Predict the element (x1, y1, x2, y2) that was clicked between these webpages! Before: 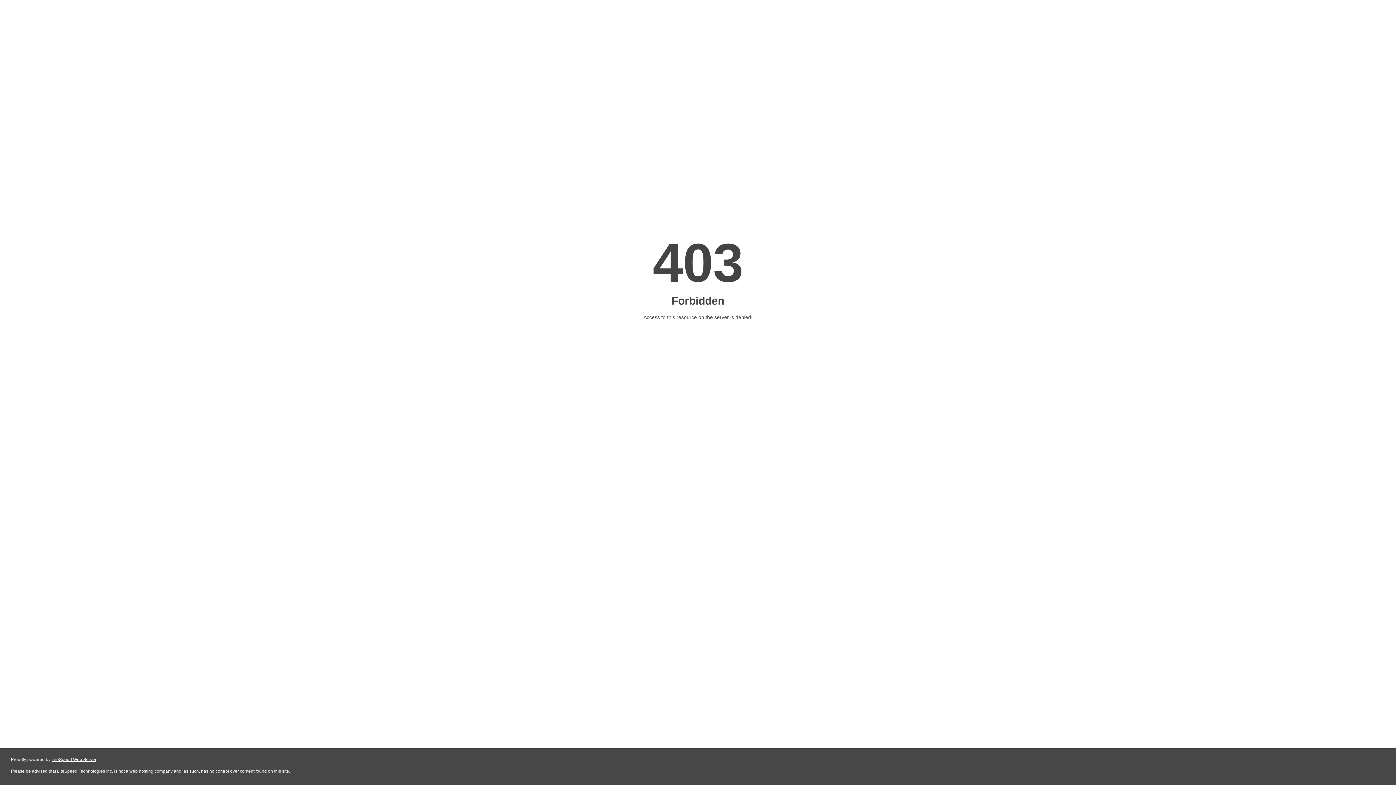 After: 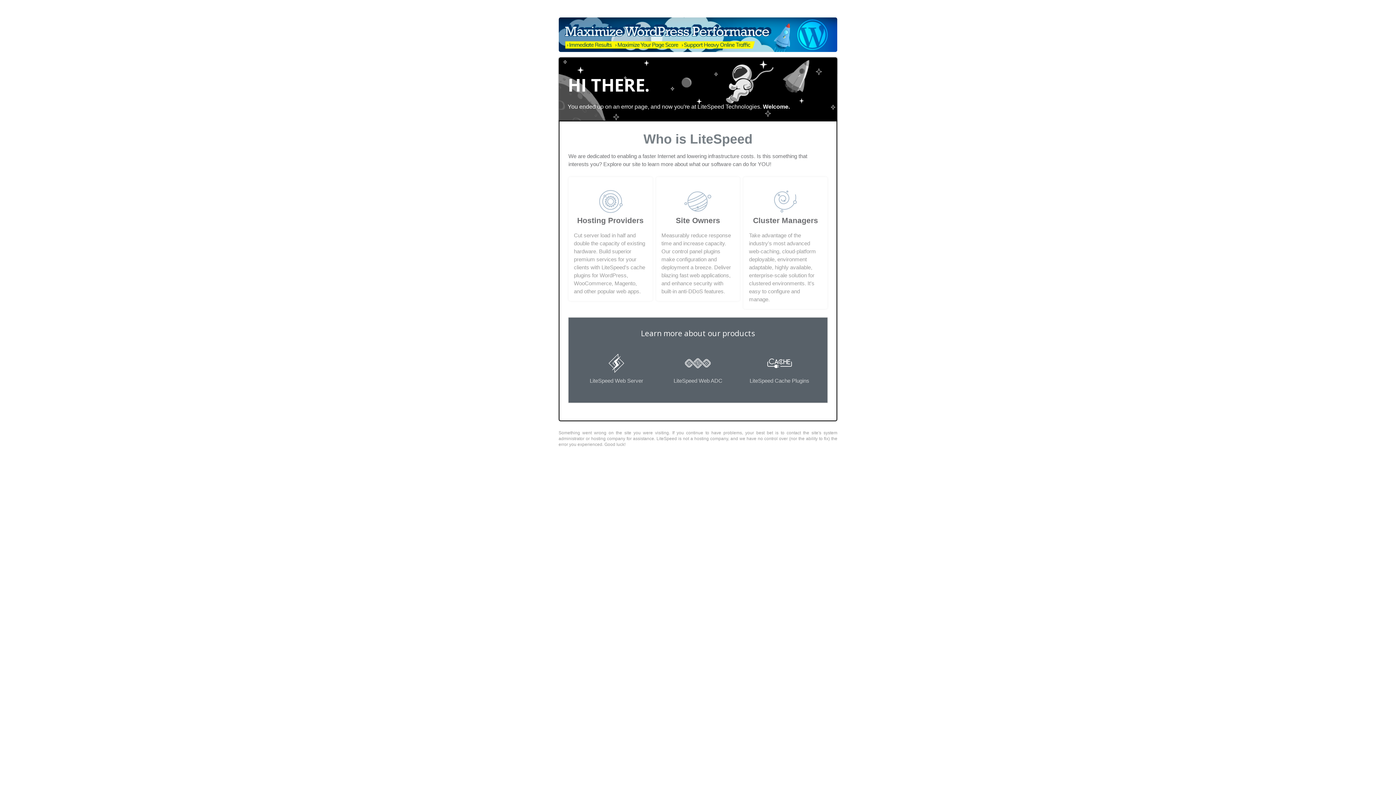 Action: label: LiteSpeed Web Server bbox: (51, 757, 96, 762)